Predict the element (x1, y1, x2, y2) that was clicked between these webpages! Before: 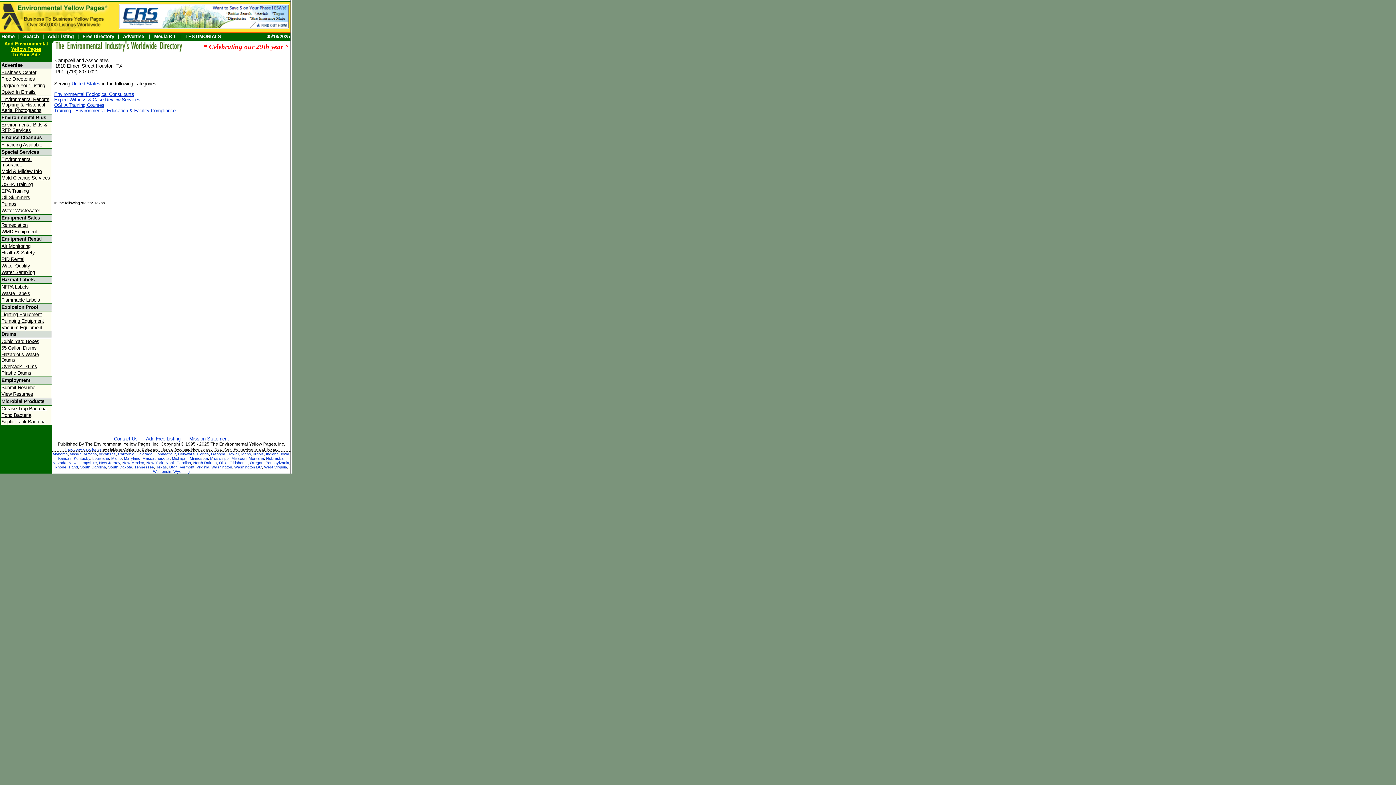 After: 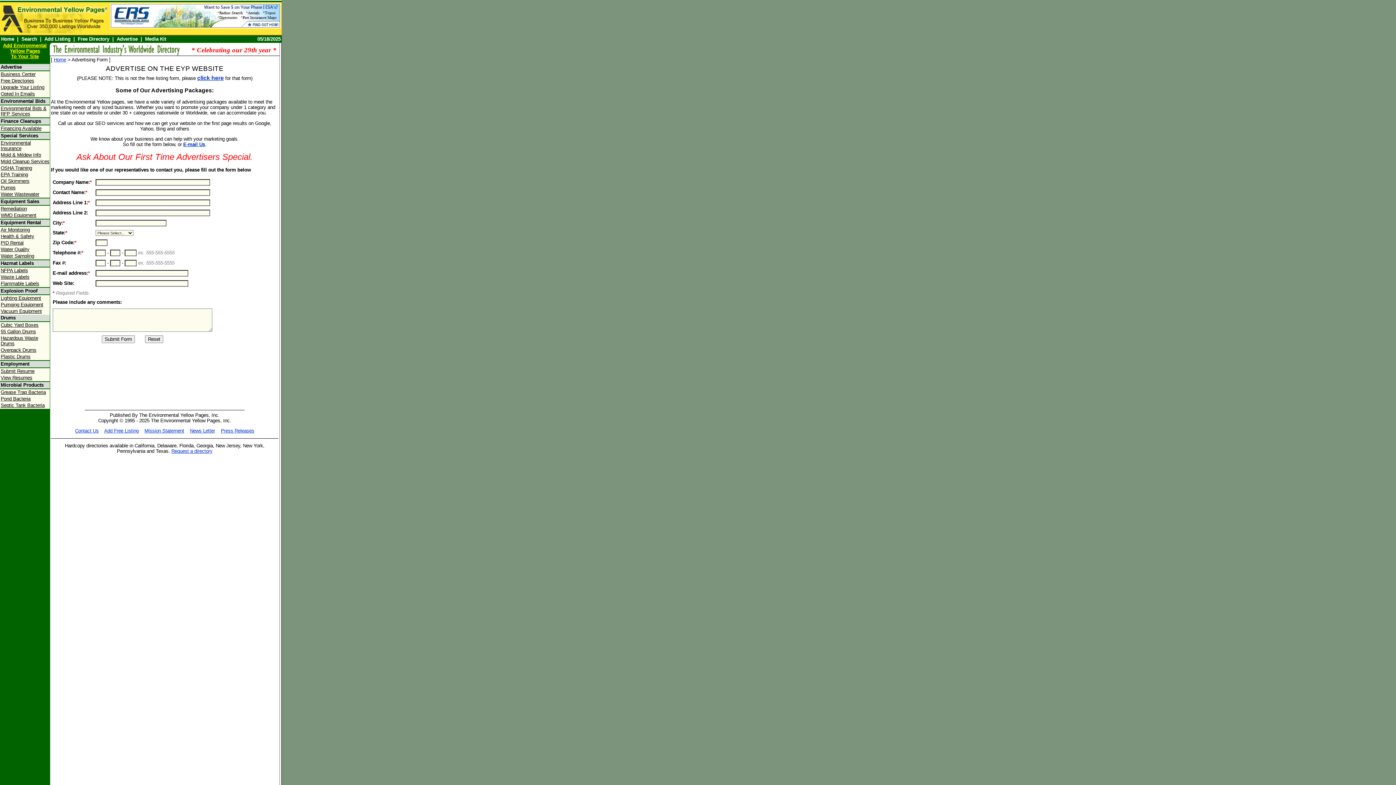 Action: bbox: (122, 33, 144, 39) label: Advertise